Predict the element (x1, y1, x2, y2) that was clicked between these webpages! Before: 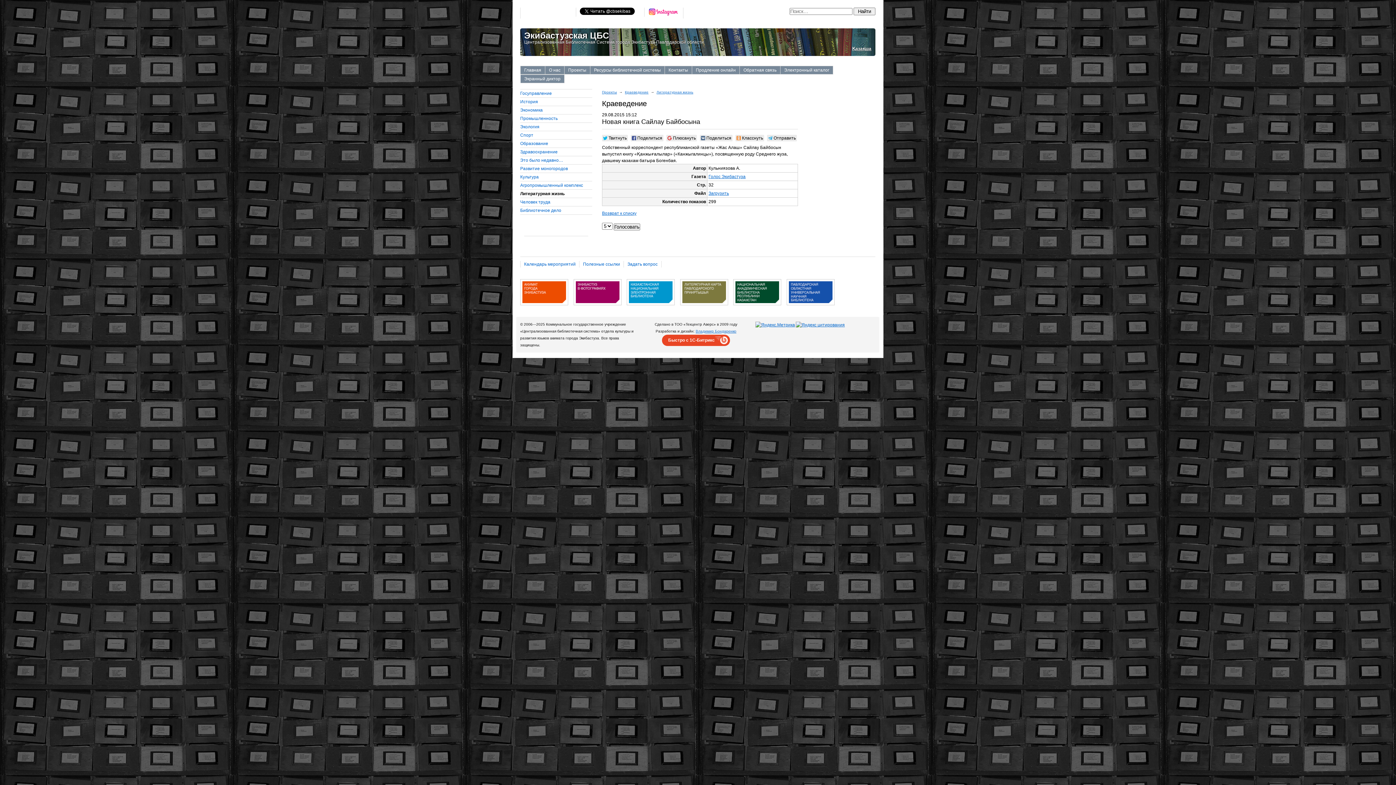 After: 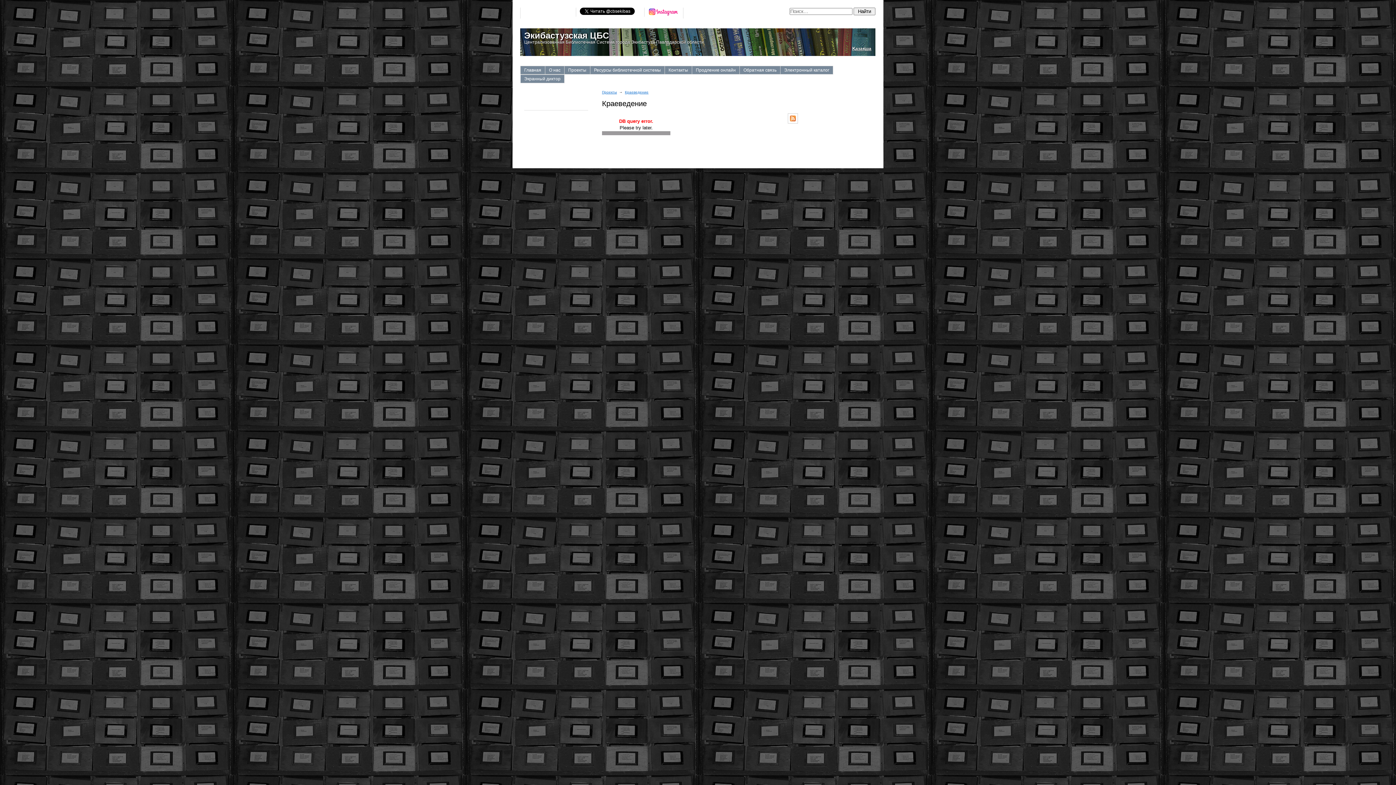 Action: bbox: (520, 173, 592, 180) label: Культура